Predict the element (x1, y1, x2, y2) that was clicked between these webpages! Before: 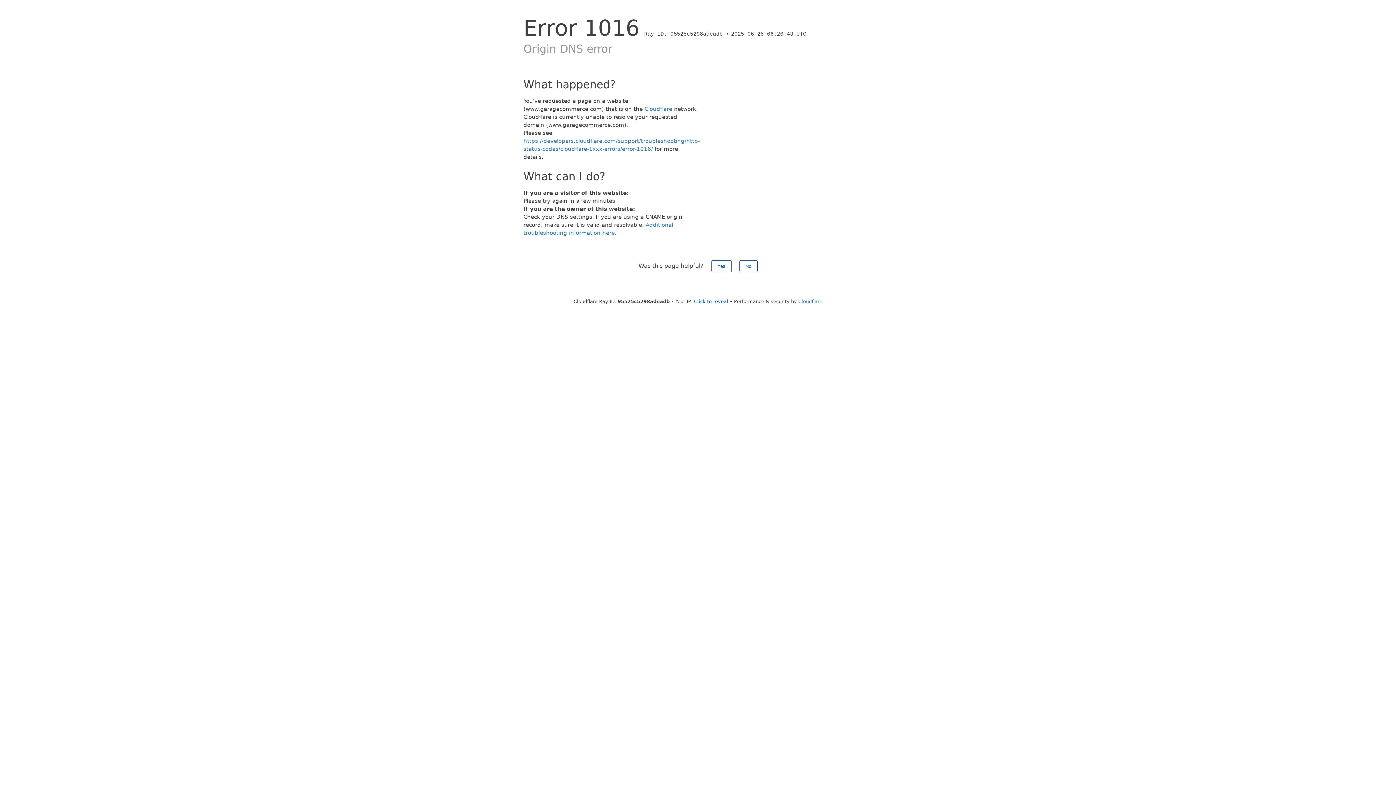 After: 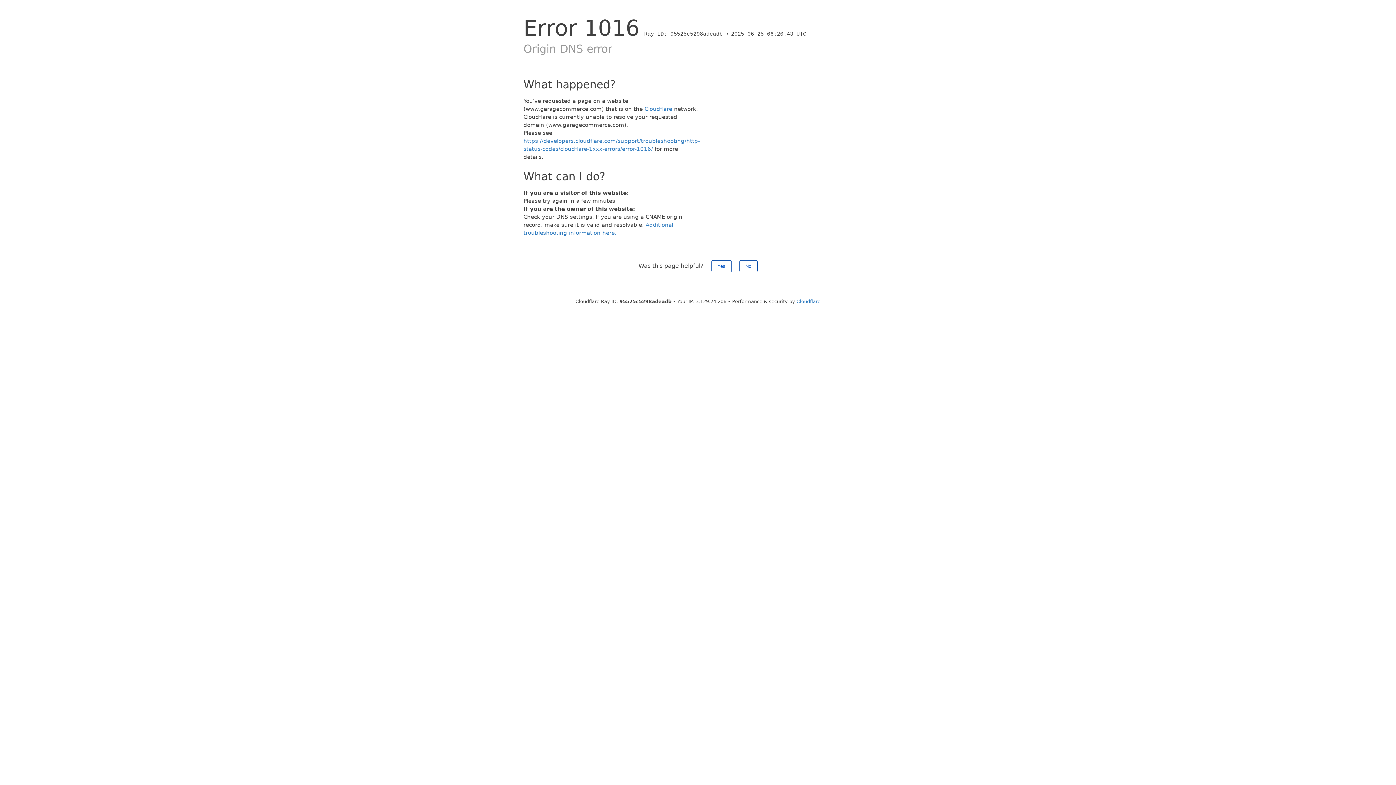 Action: label: Click to reveal bbox: (694, 298, 728, 304)